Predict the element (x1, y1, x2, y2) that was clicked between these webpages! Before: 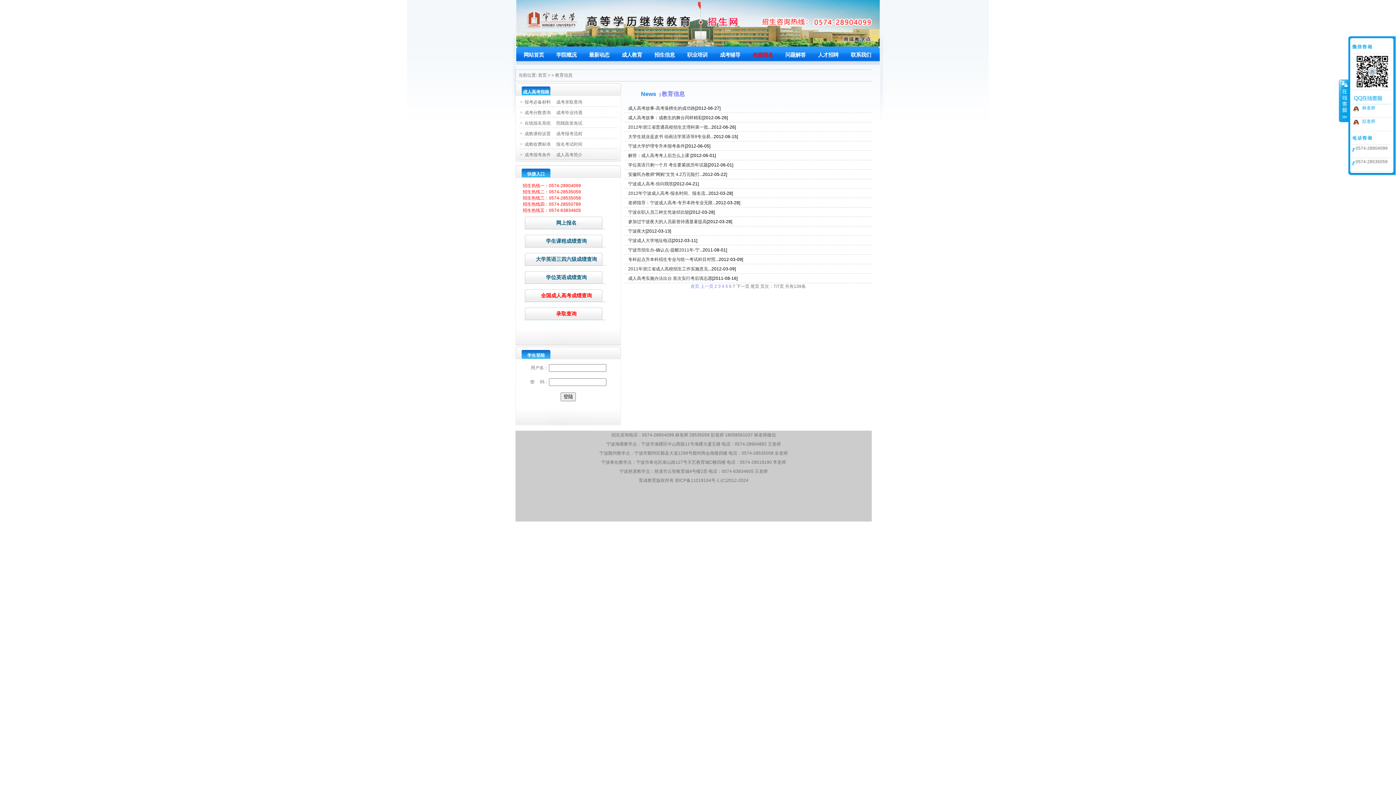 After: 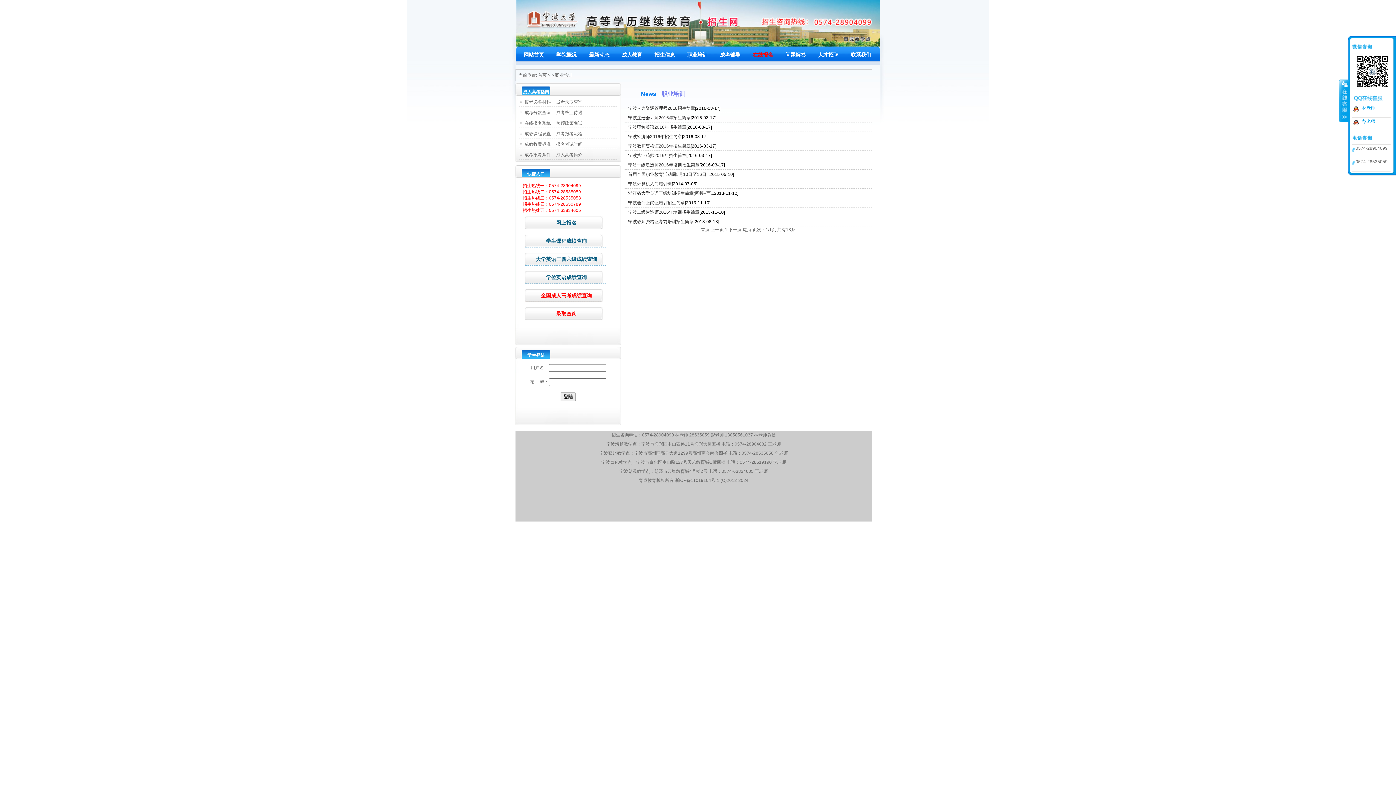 Action: label: 职业培训 bbox: (683, 46, 711, 63)